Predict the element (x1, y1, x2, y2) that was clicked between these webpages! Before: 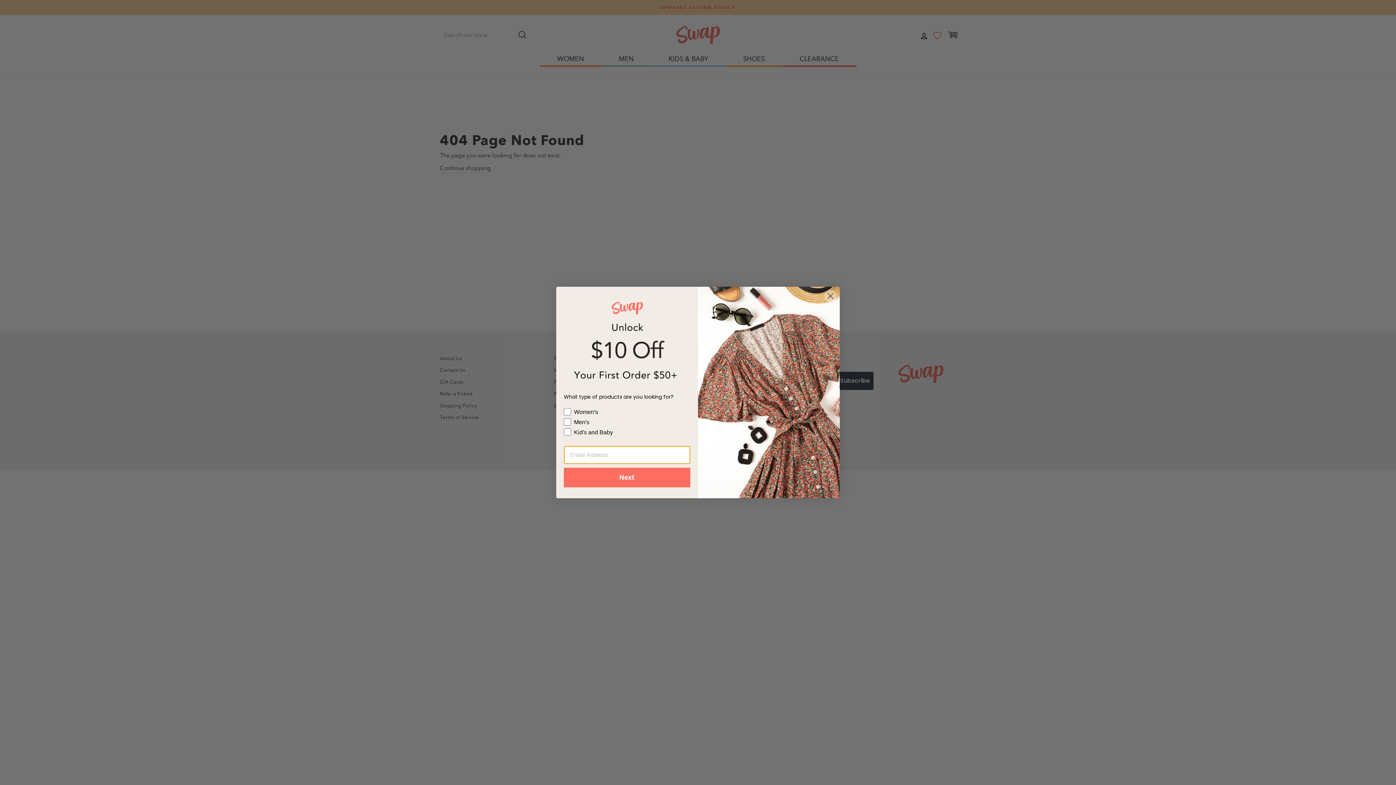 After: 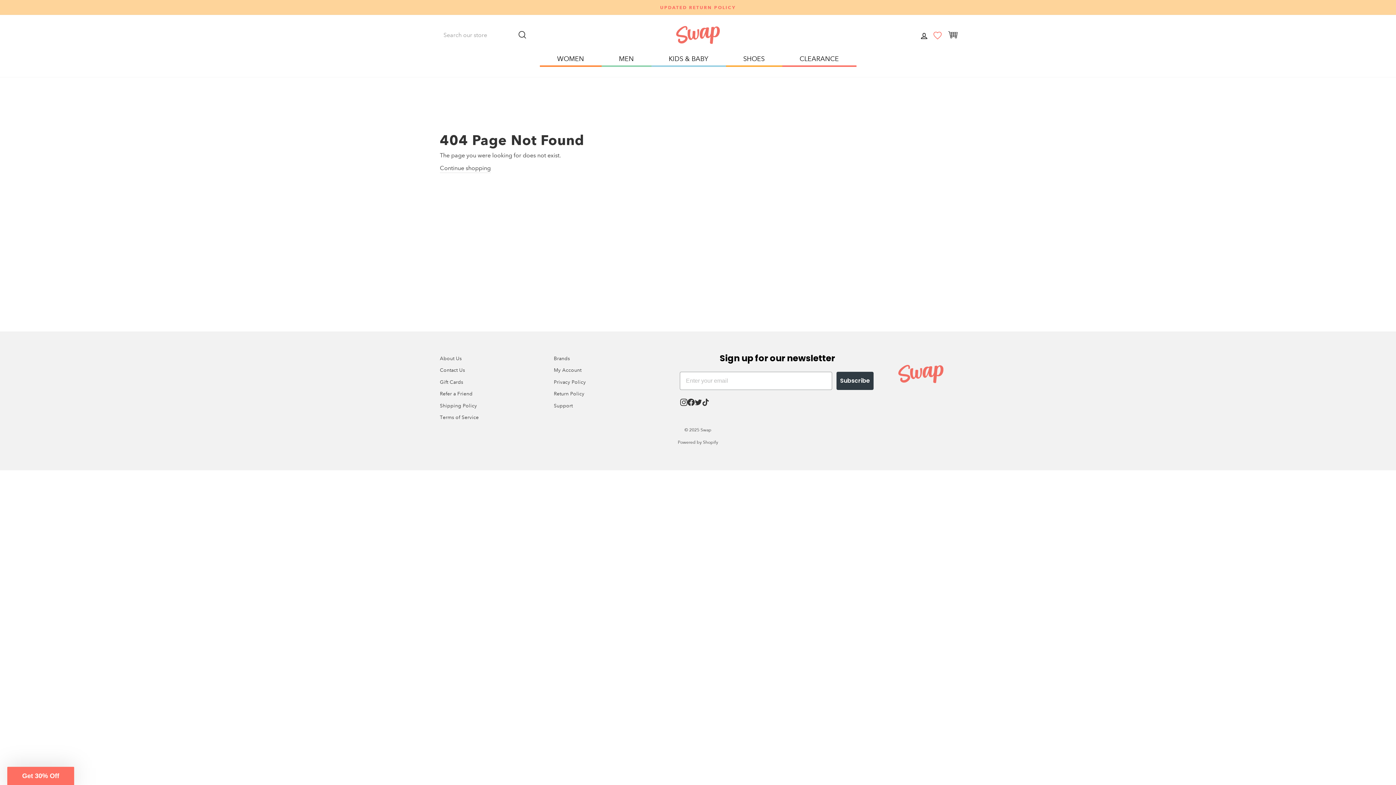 Action: label: Close dialog bbox: (824, 289, 837, 302)